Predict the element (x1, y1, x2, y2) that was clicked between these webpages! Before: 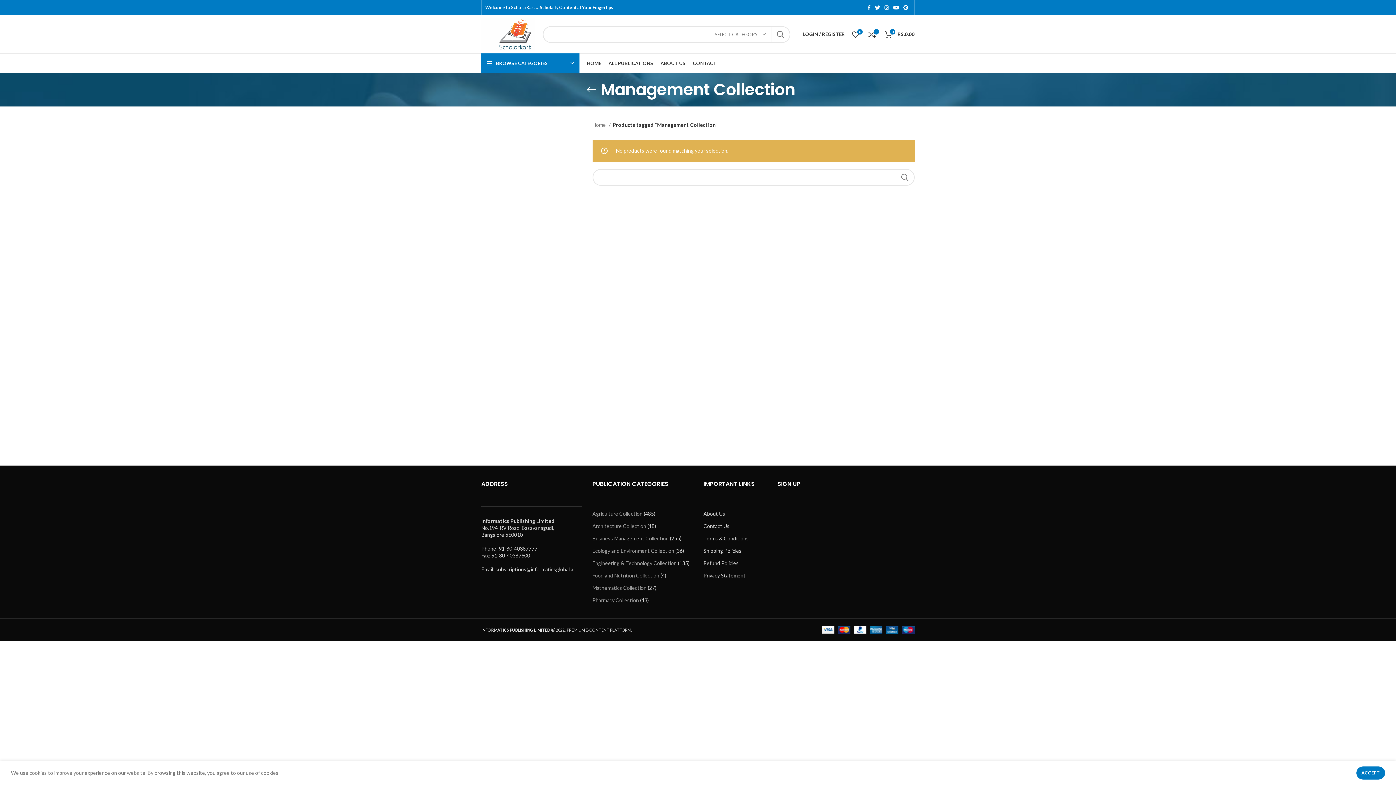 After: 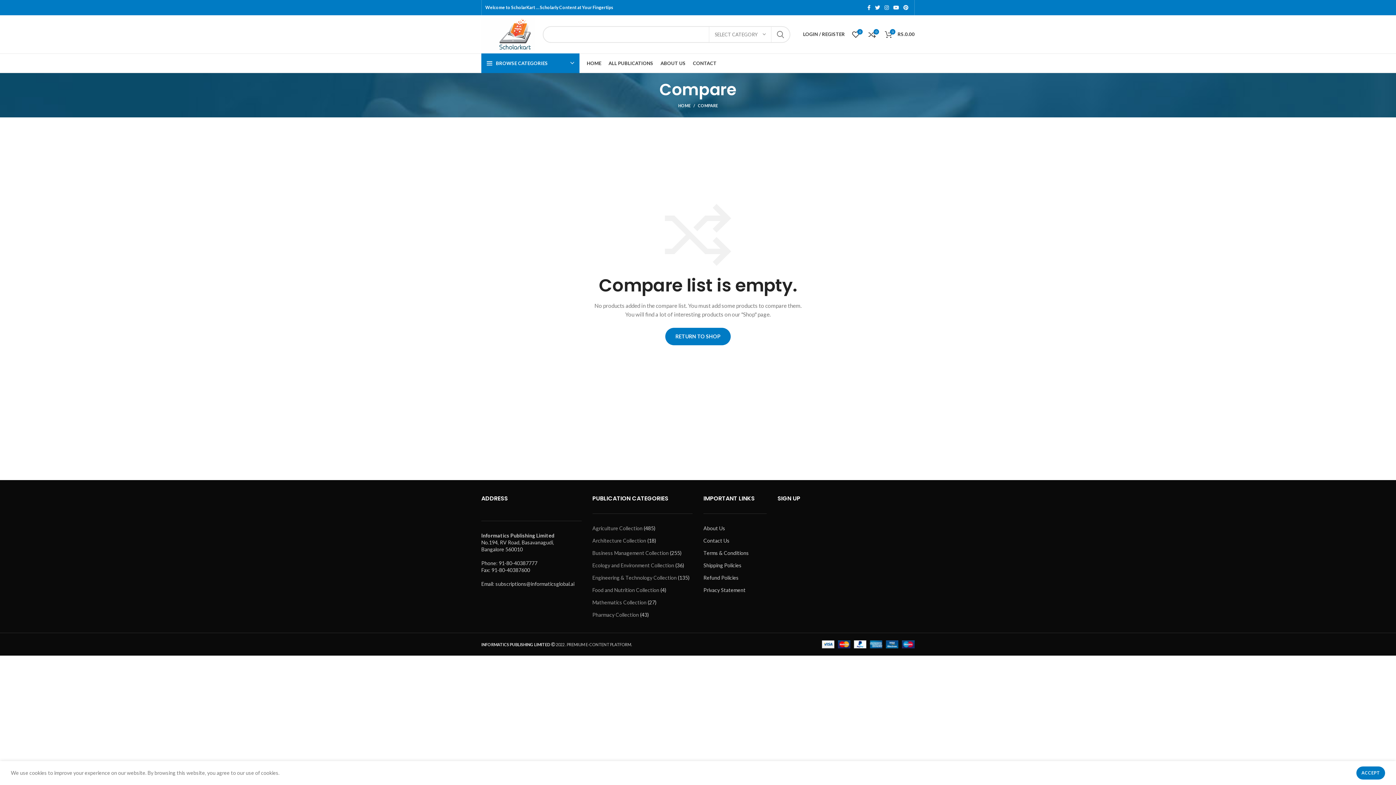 Action: label: 0 bbox: (865, 27, 879, 41)